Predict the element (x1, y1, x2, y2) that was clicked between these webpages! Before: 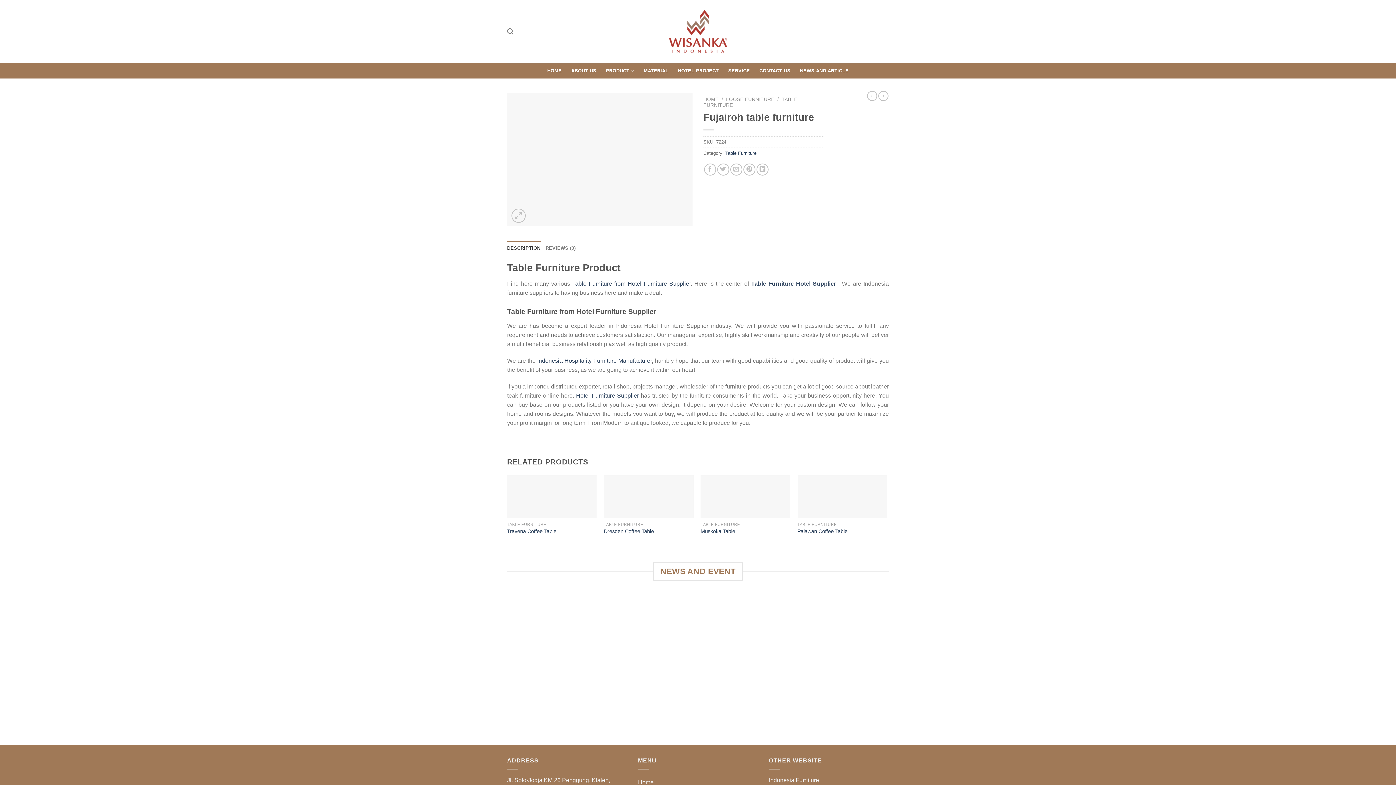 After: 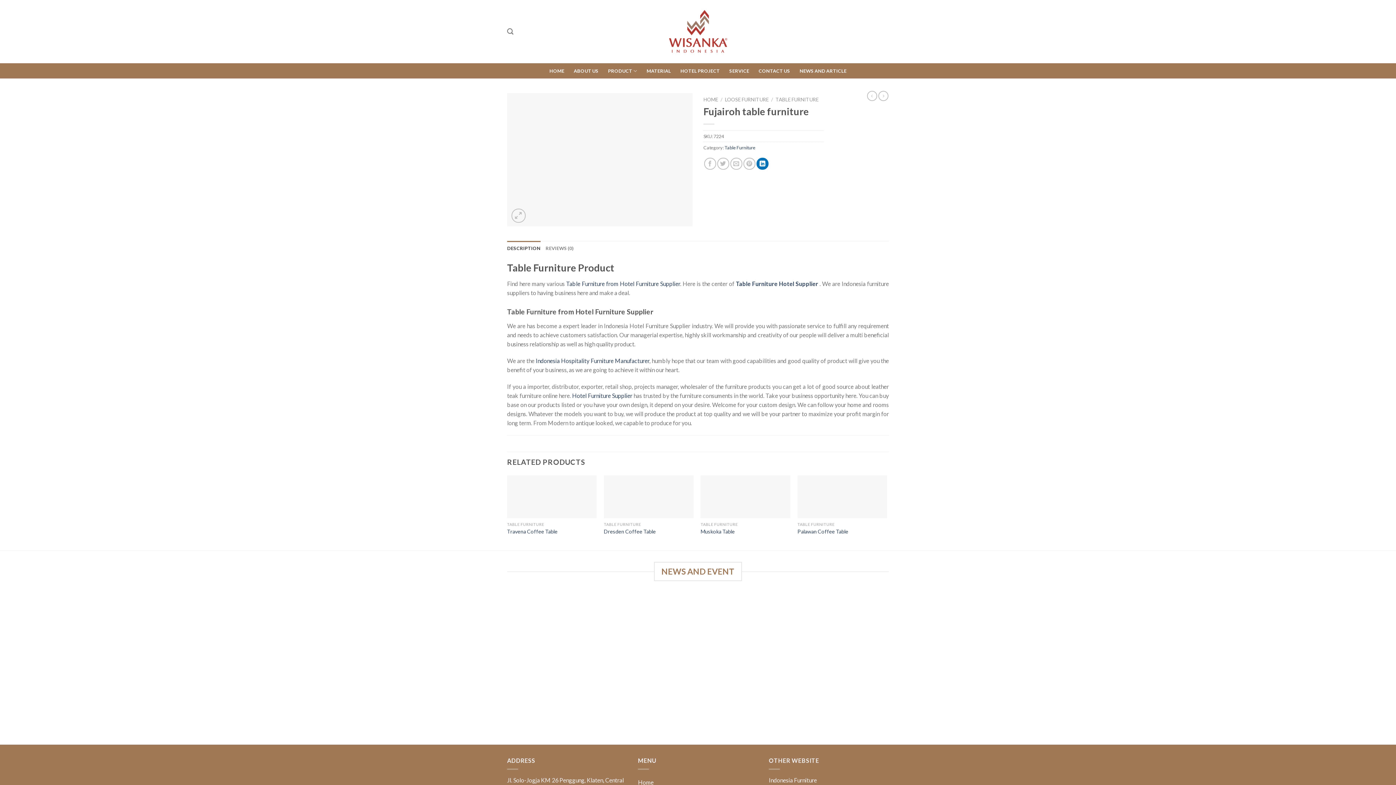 Action: label: Share on LinkedIn bbox: (756, 163, 768, 175)